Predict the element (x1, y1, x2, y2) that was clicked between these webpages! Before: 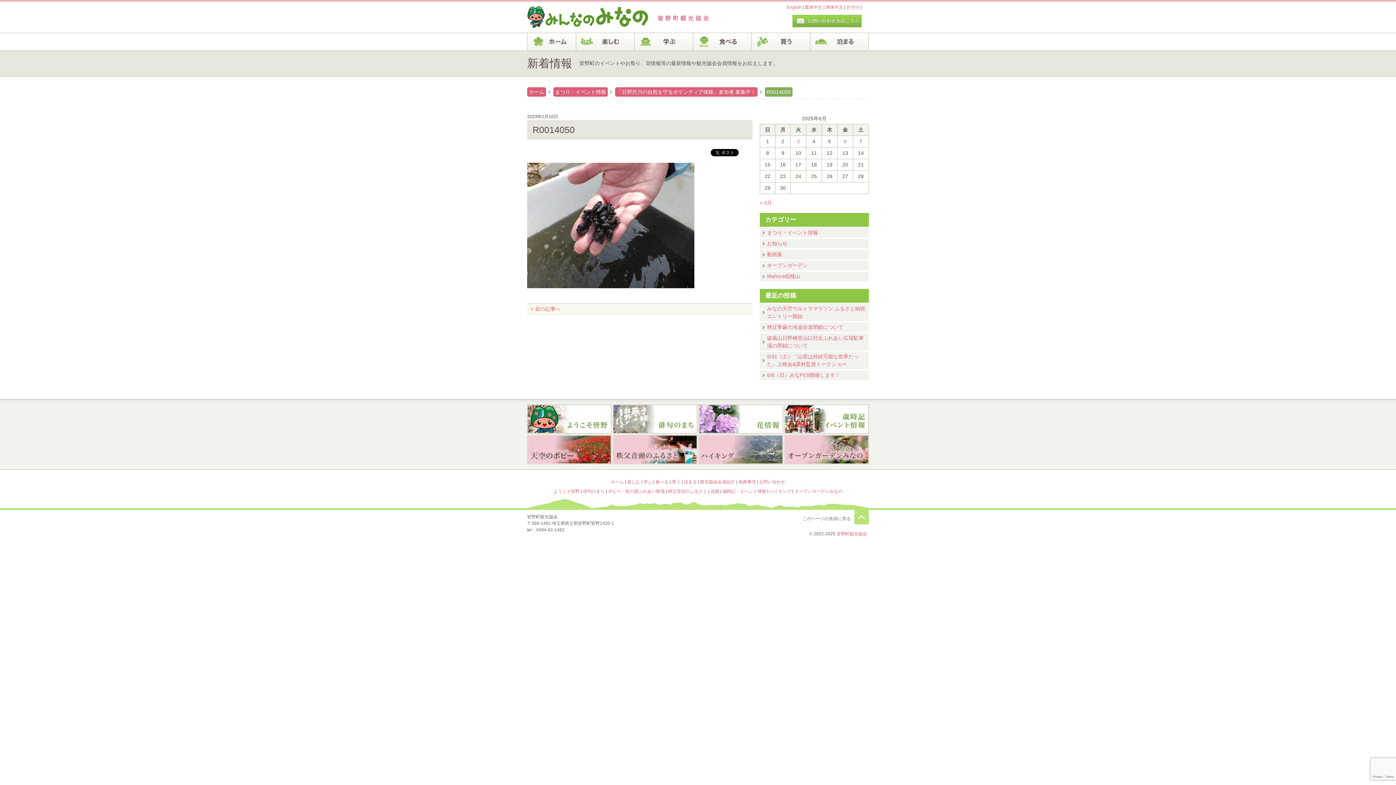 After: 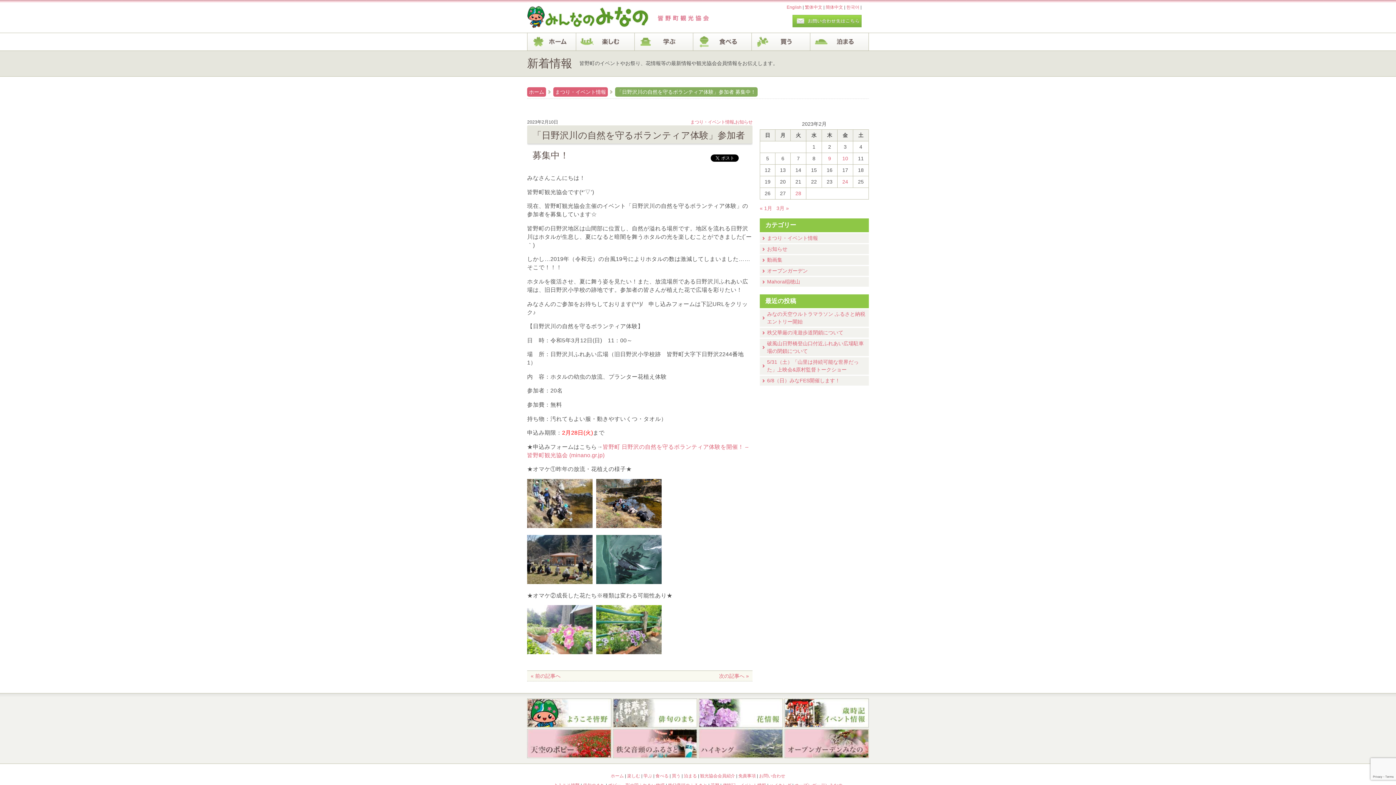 Action: label: « 前の記事へ bbox: (530, 306, 560, 311)